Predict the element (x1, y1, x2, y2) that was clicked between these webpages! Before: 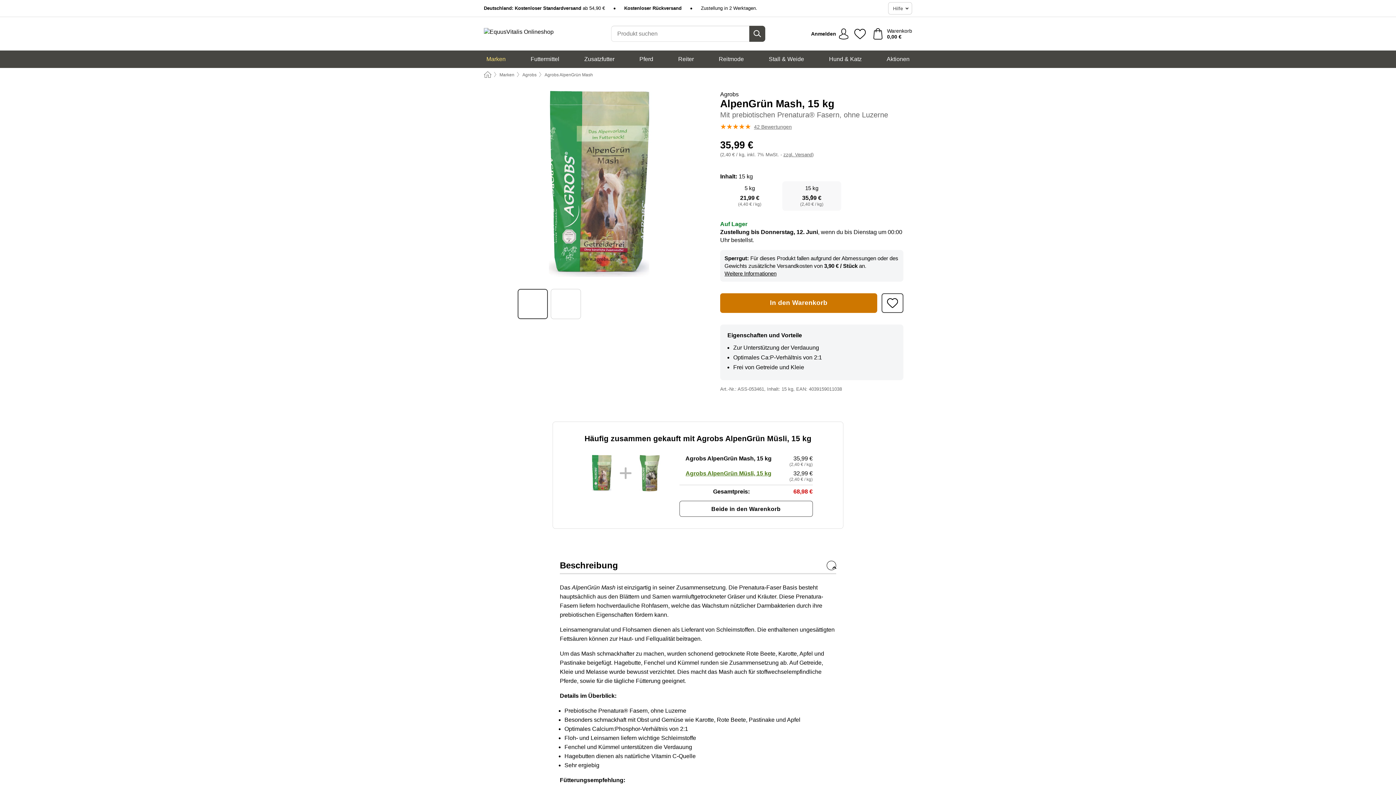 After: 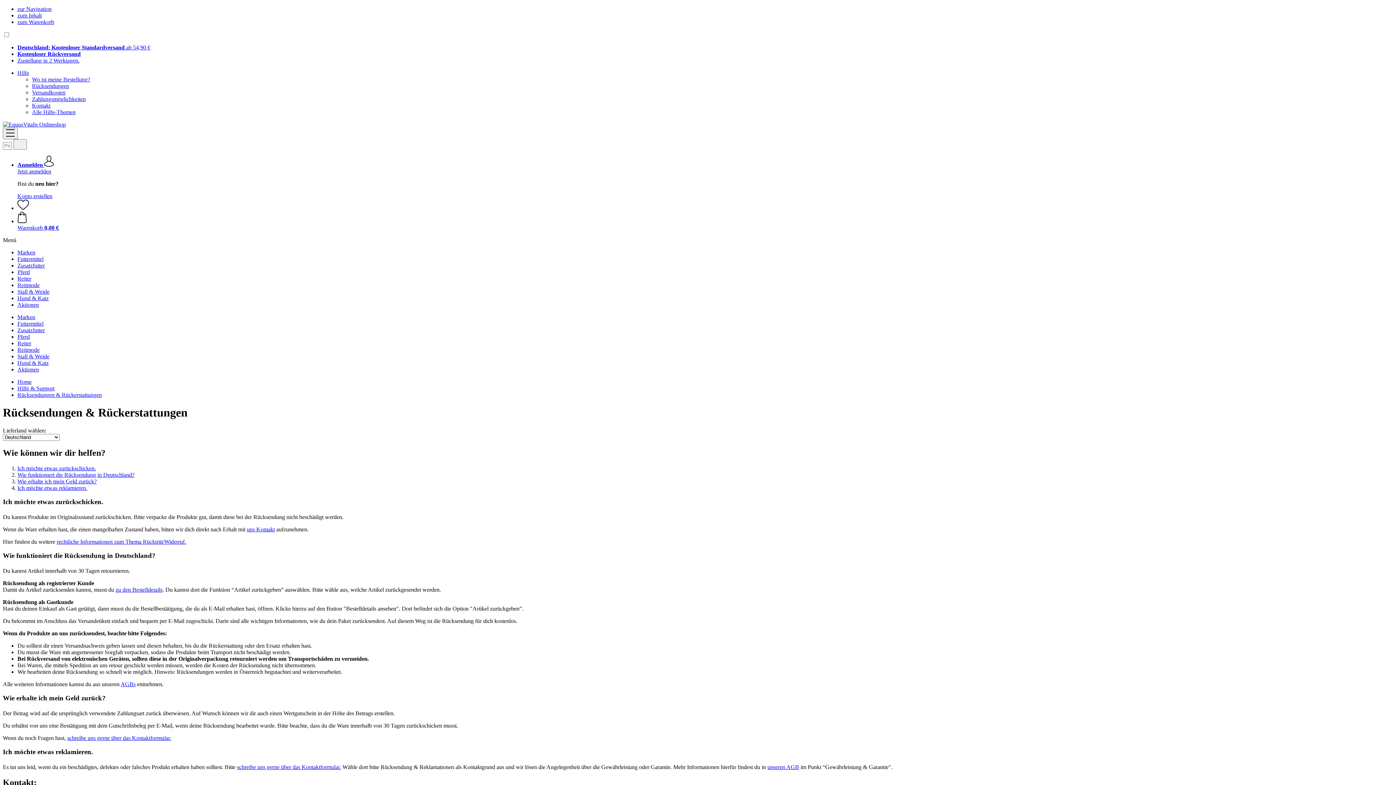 Action: bbox: (624, 5, 681, 11) label: Kostenloser Rückversand